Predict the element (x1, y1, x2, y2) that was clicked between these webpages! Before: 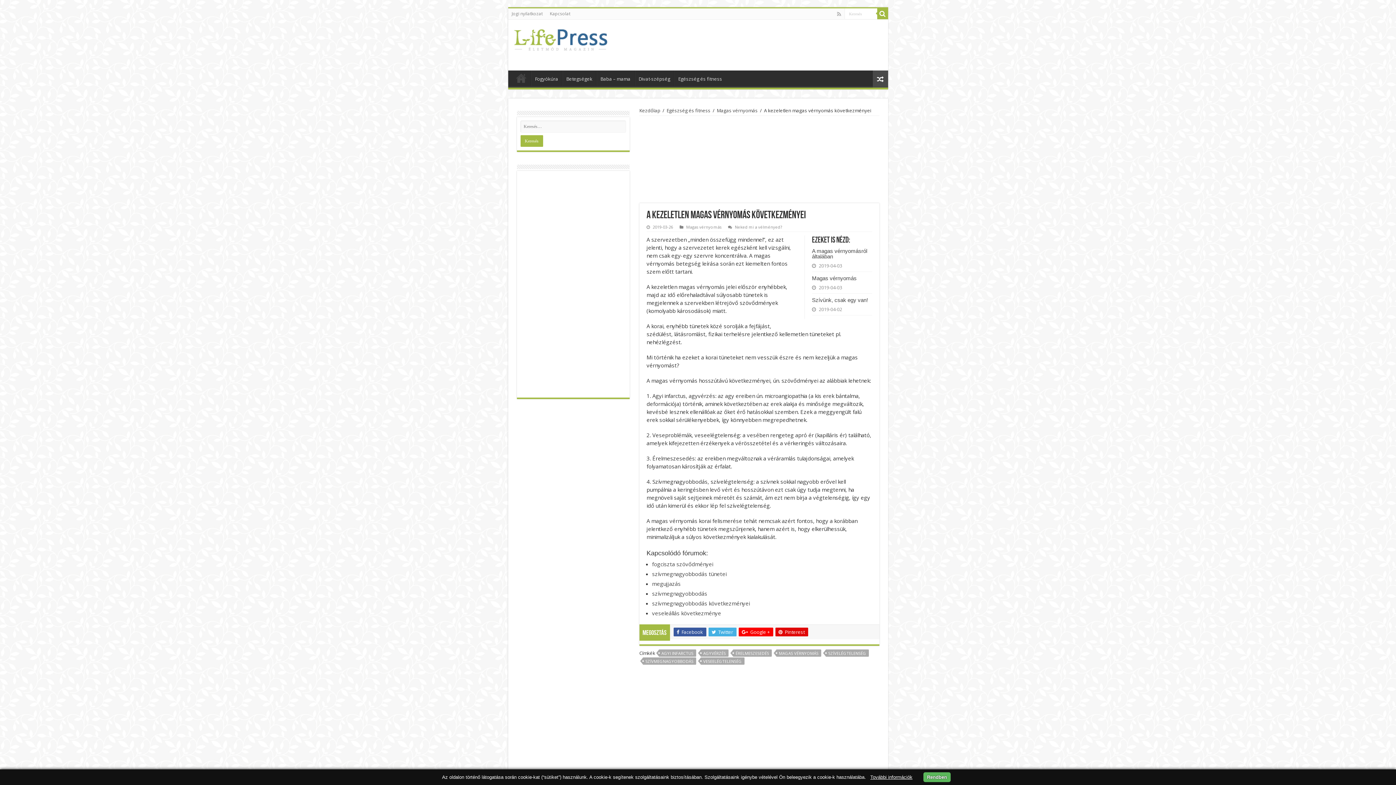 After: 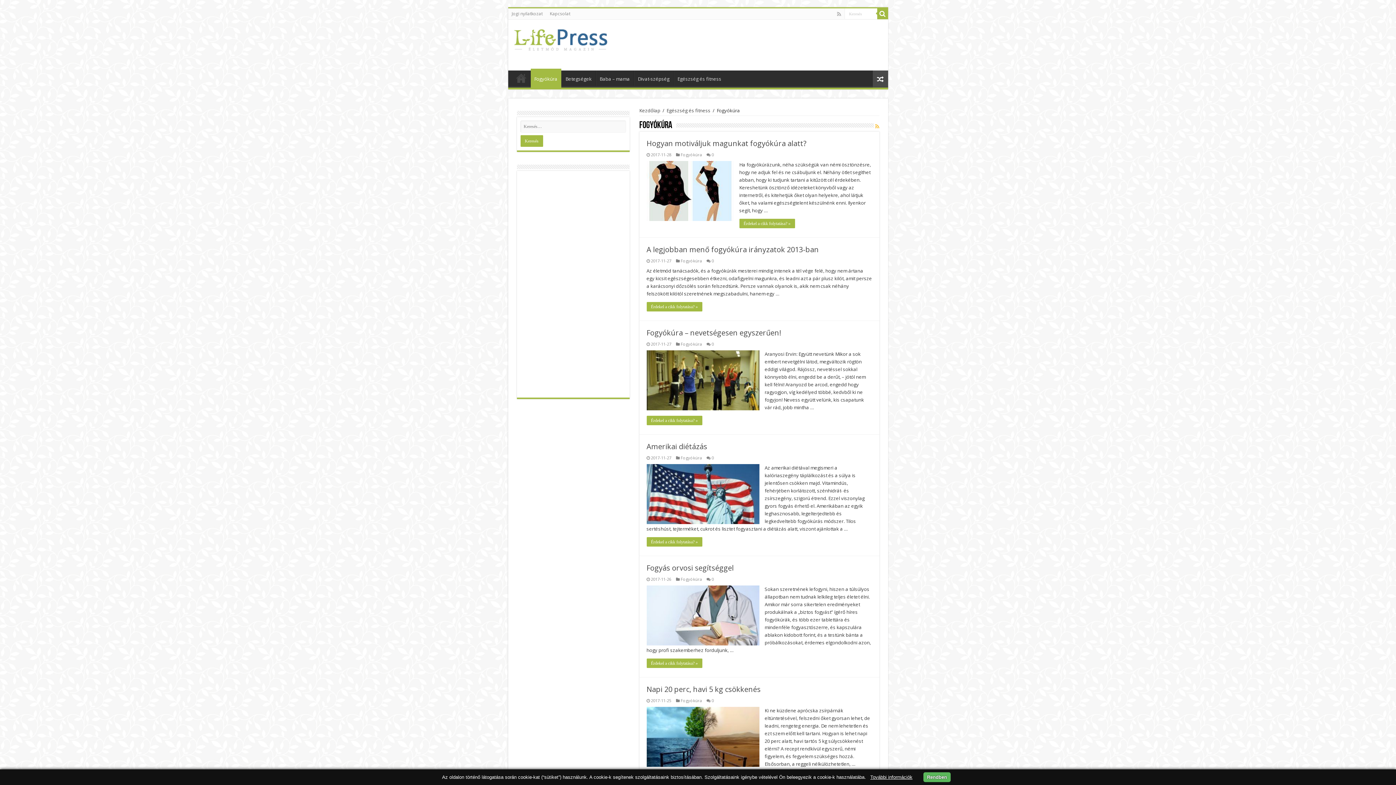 Action: label: Fogyókúra bbox: (531, 70, 562, 85)